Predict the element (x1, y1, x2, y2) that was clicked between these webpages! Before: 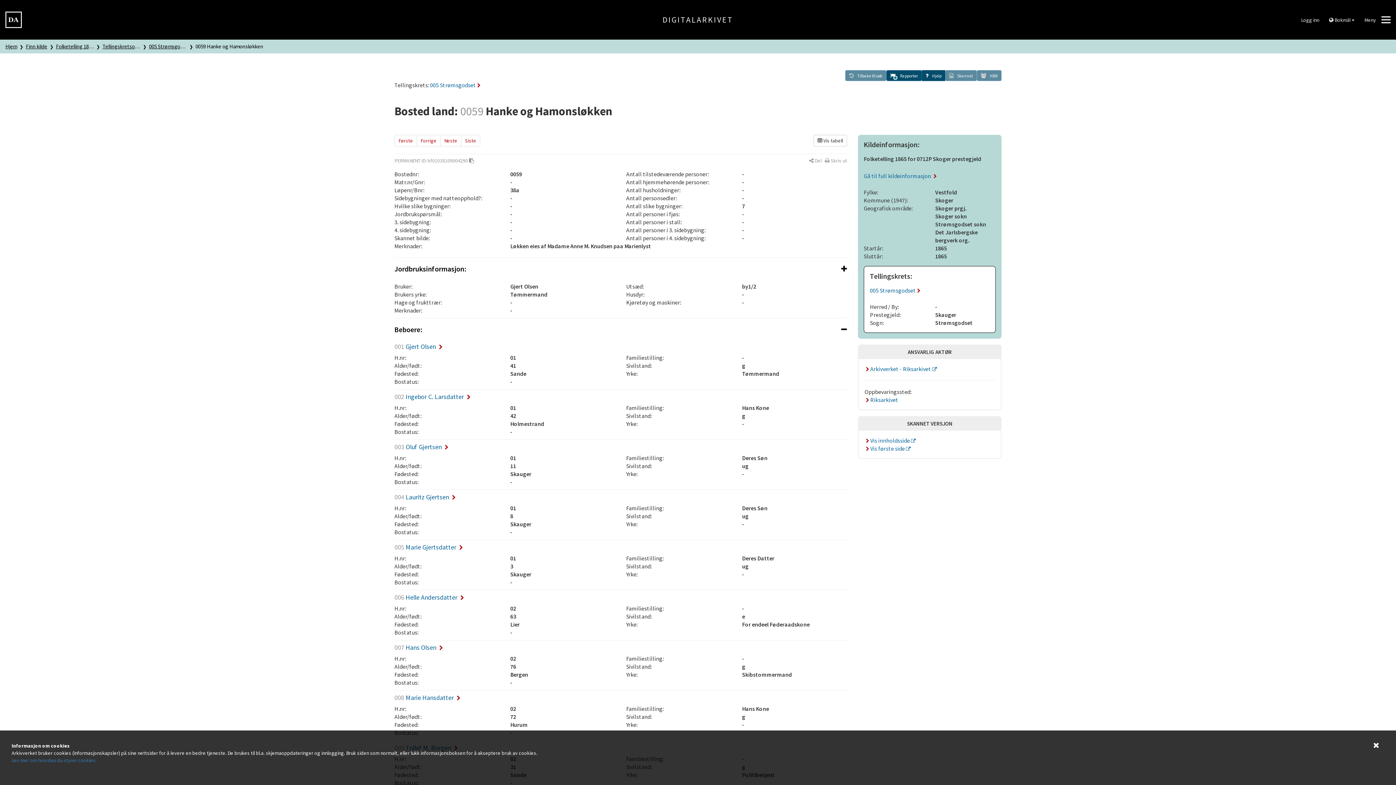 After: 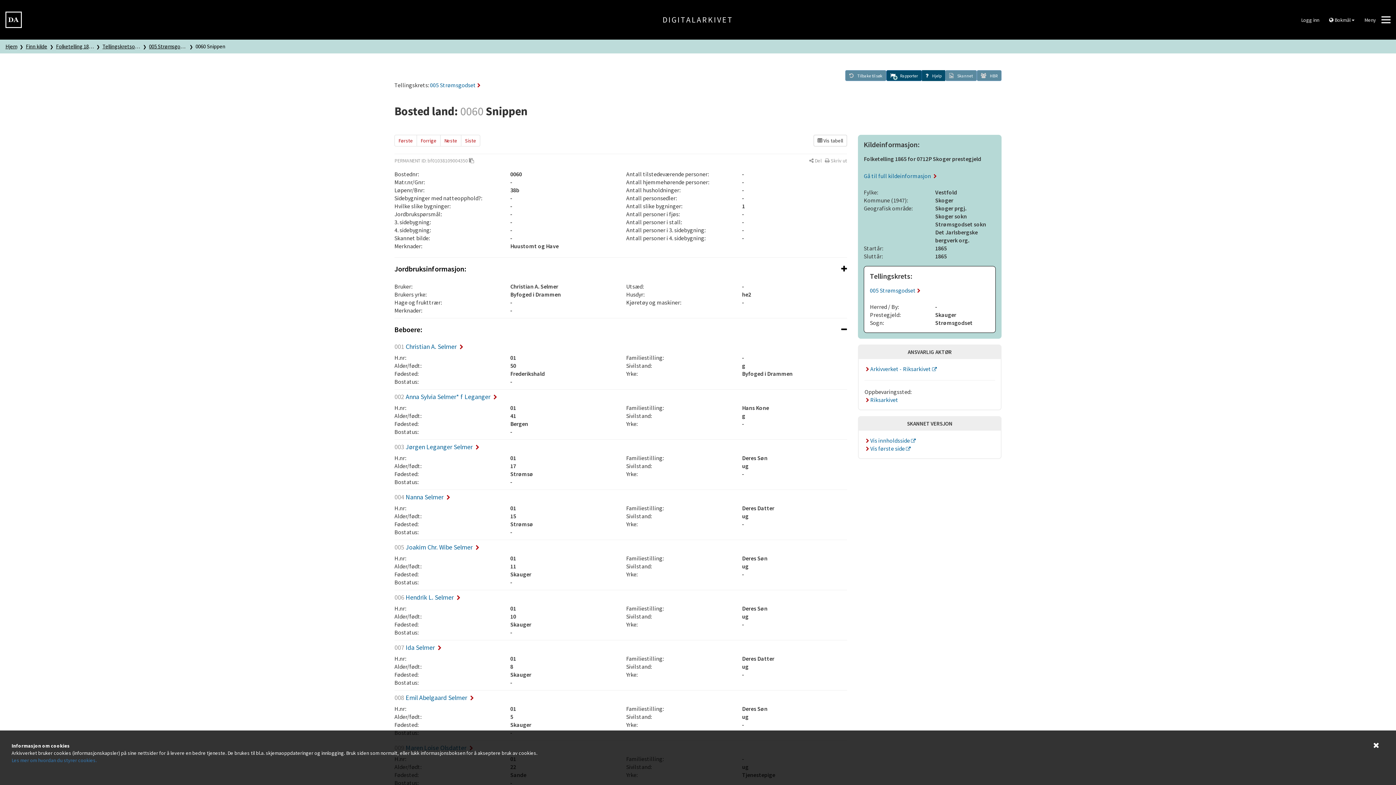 Action: bbox: (440, 134, 461, 146) label: Neste